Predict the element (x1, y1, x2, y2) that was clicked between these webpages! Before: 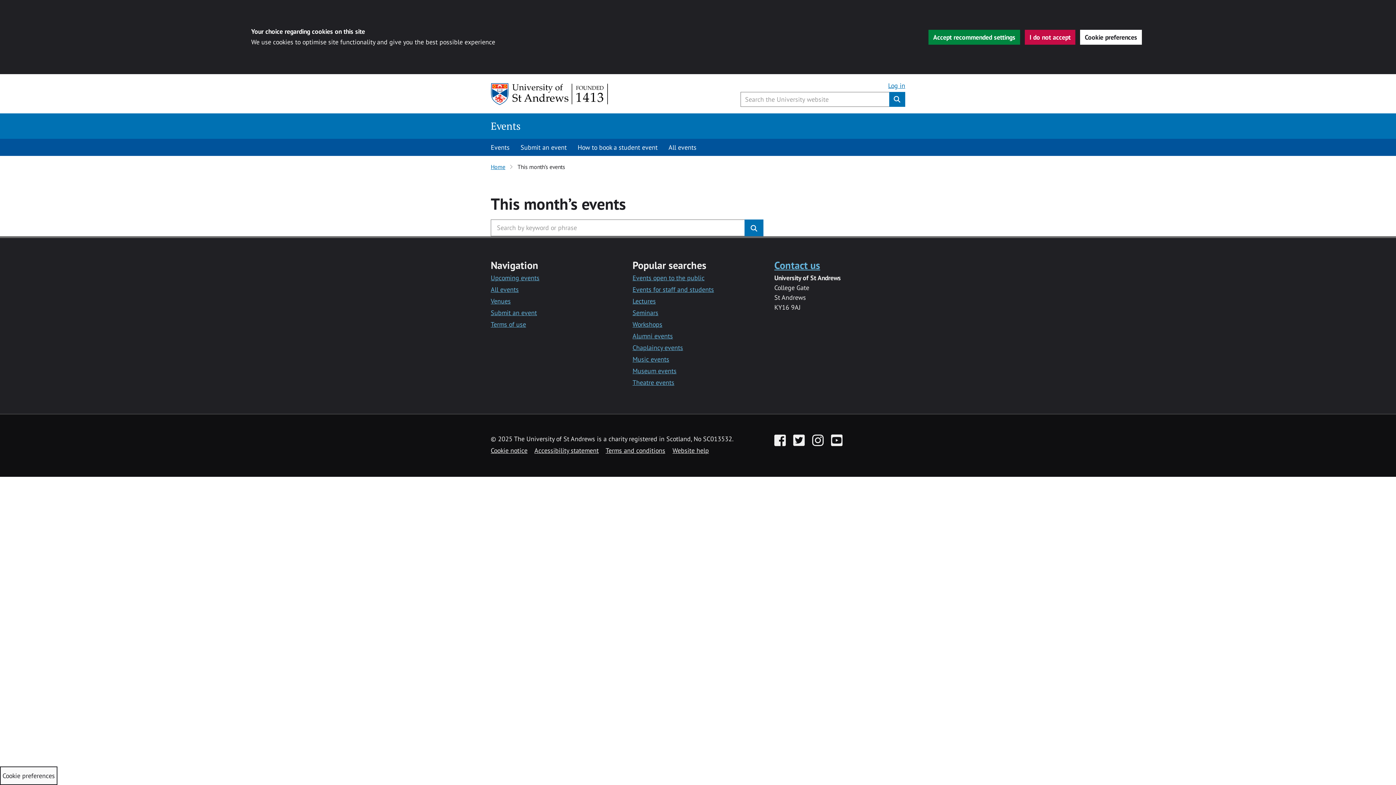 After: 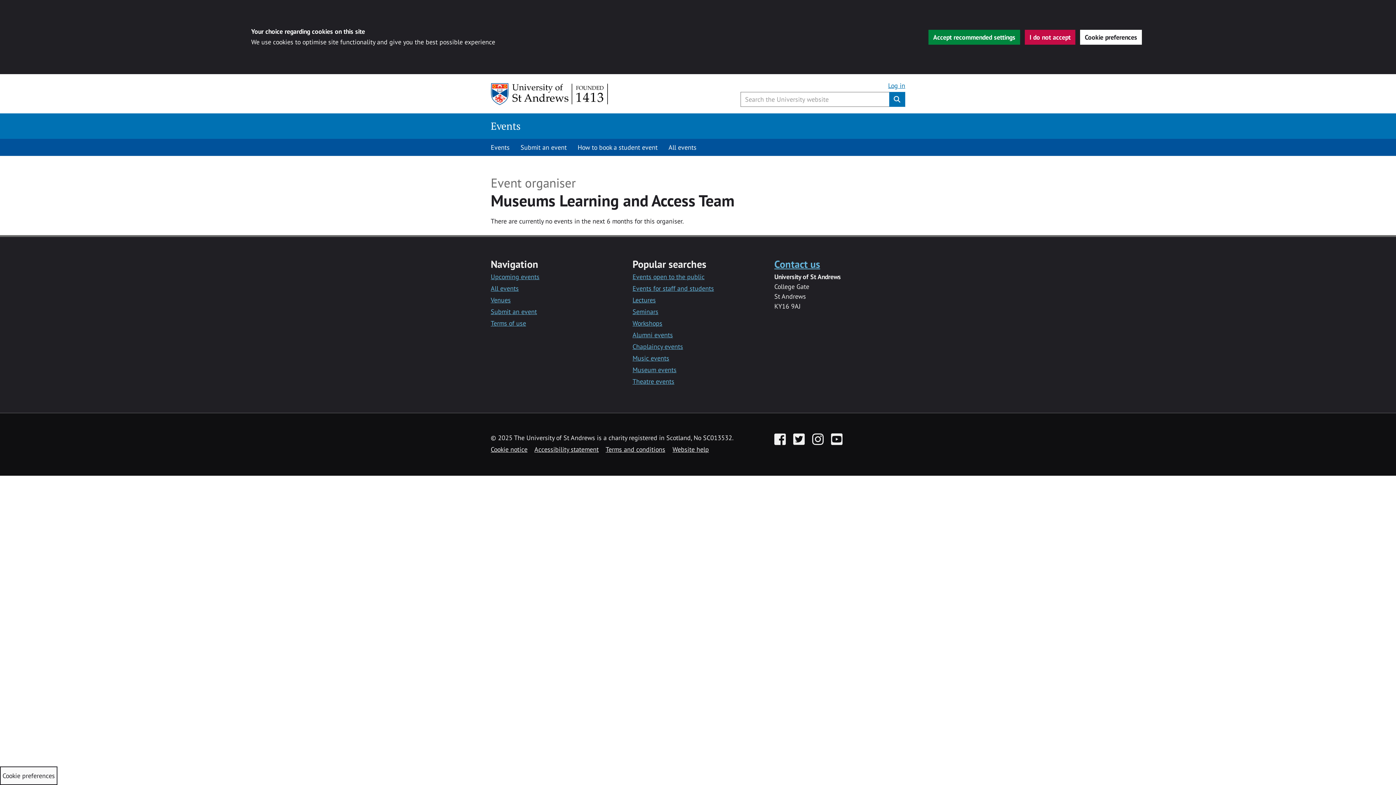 Action: bbox: (632, 367, 676, 375) label: Museum events